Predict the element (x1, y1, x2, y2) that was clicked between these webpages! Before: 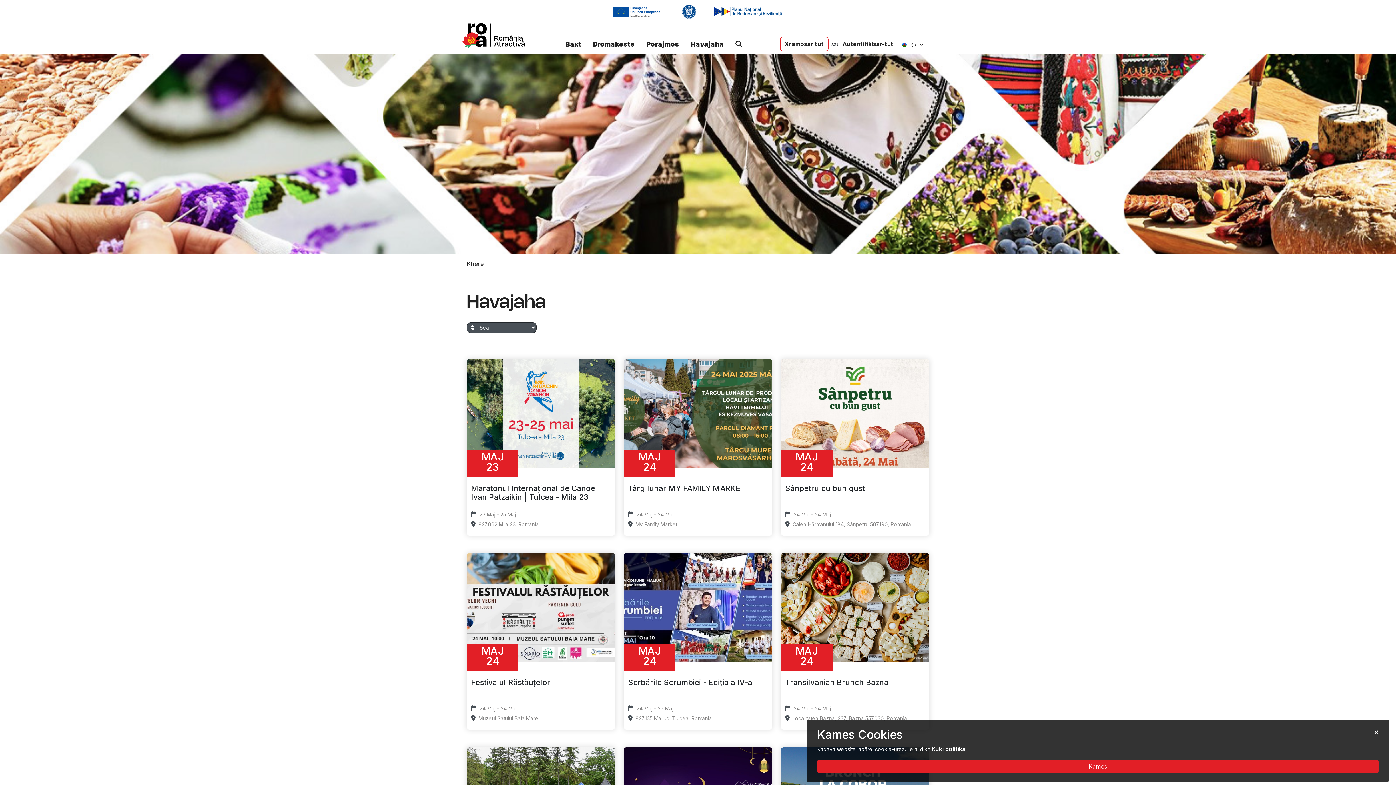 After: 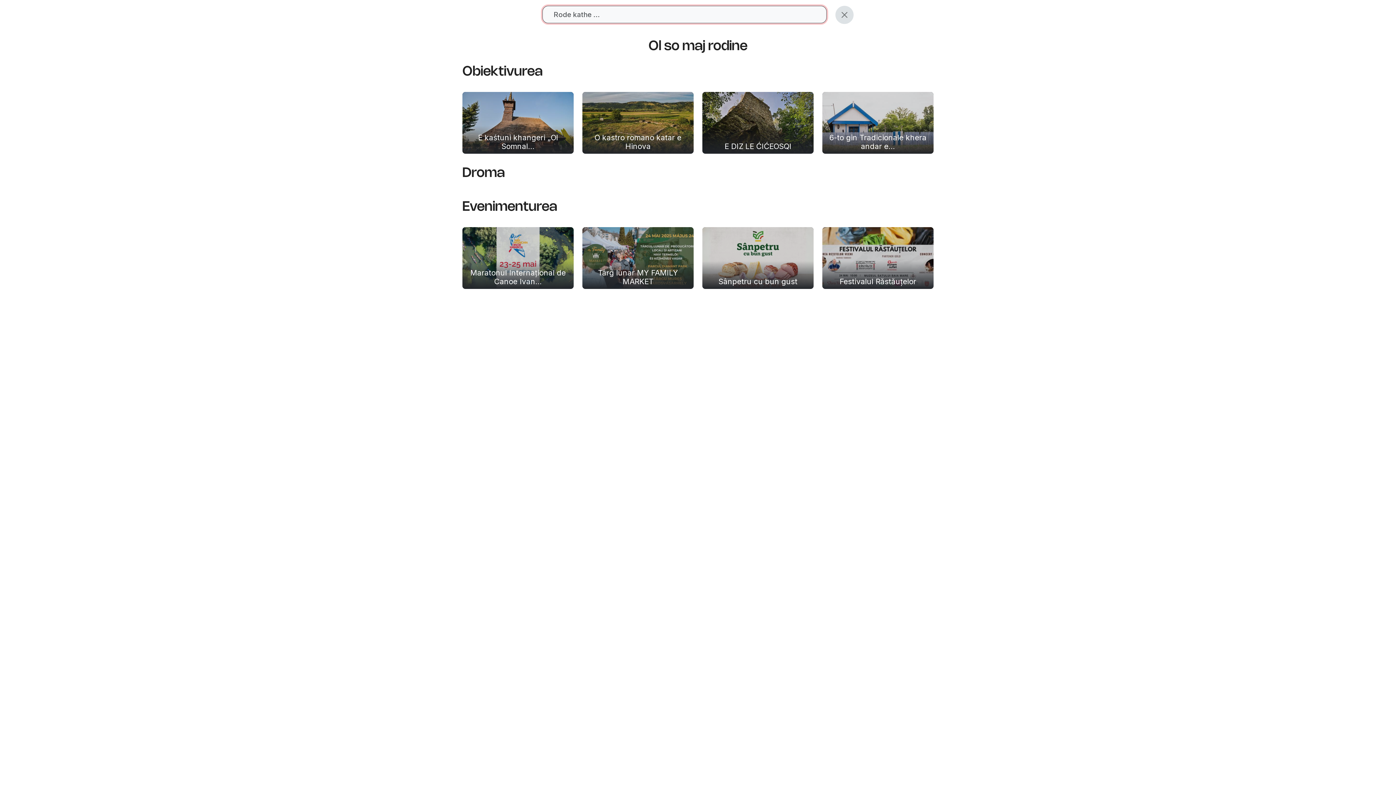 Action: bbox: (732, 37, 745, 50)